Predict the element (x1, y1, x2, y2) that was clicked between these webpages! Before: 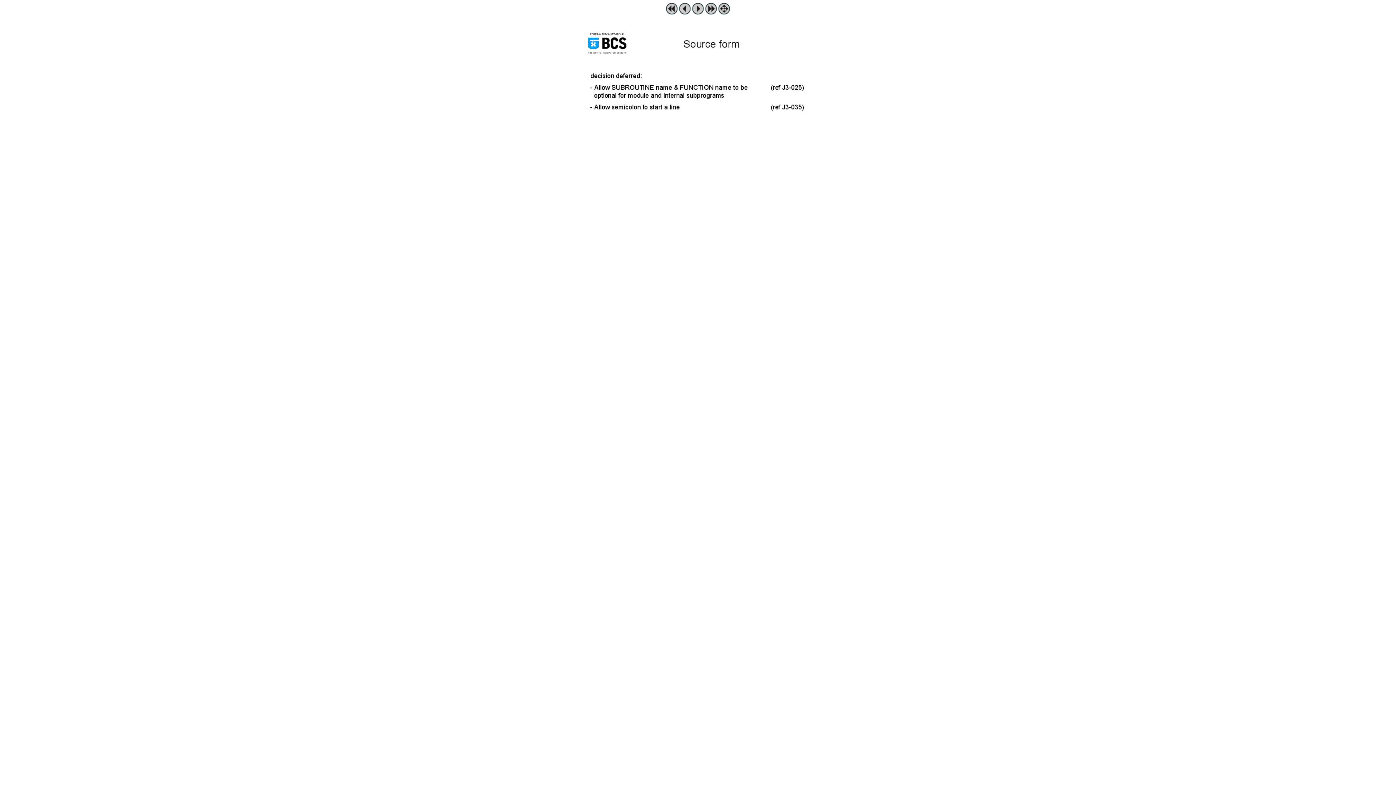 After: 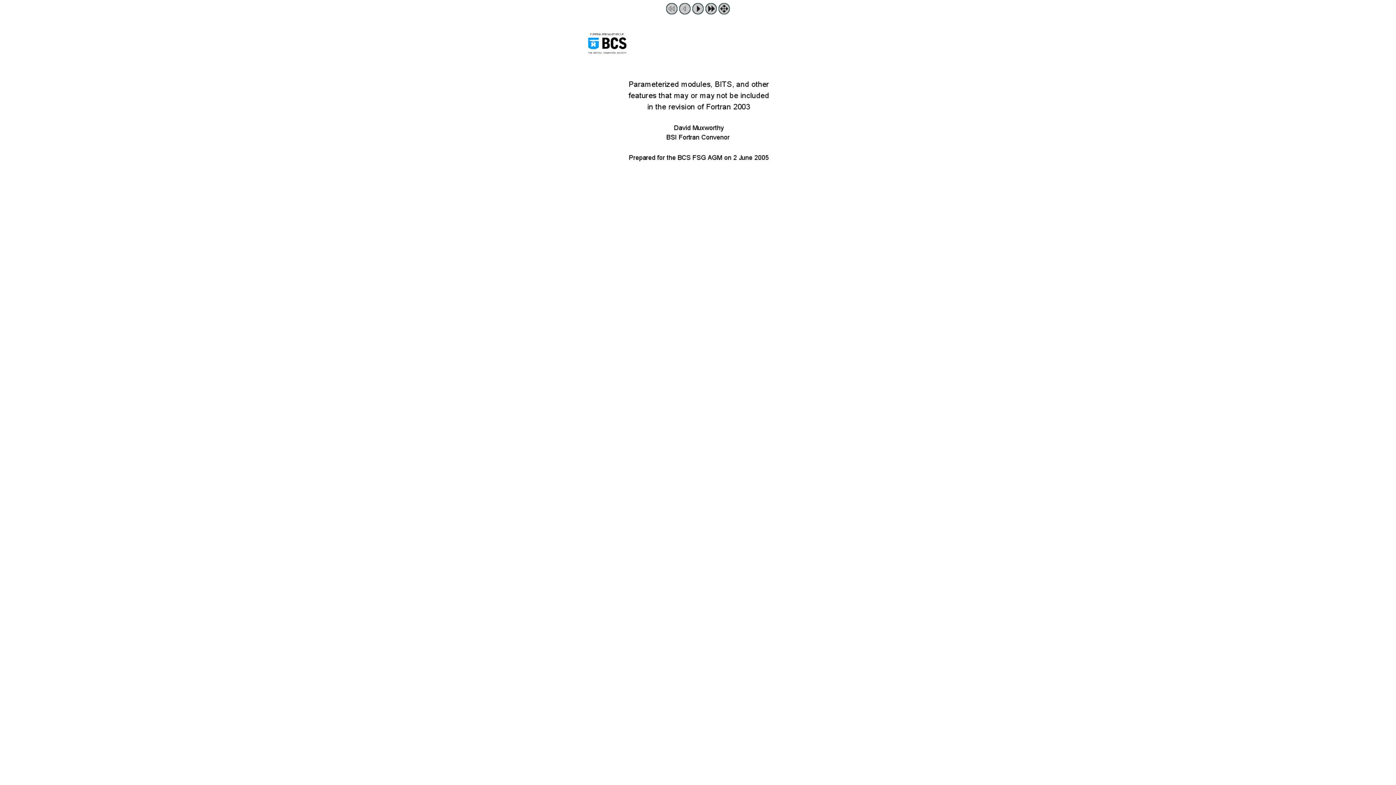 Action: bbox: (666, 9, 677, 15)